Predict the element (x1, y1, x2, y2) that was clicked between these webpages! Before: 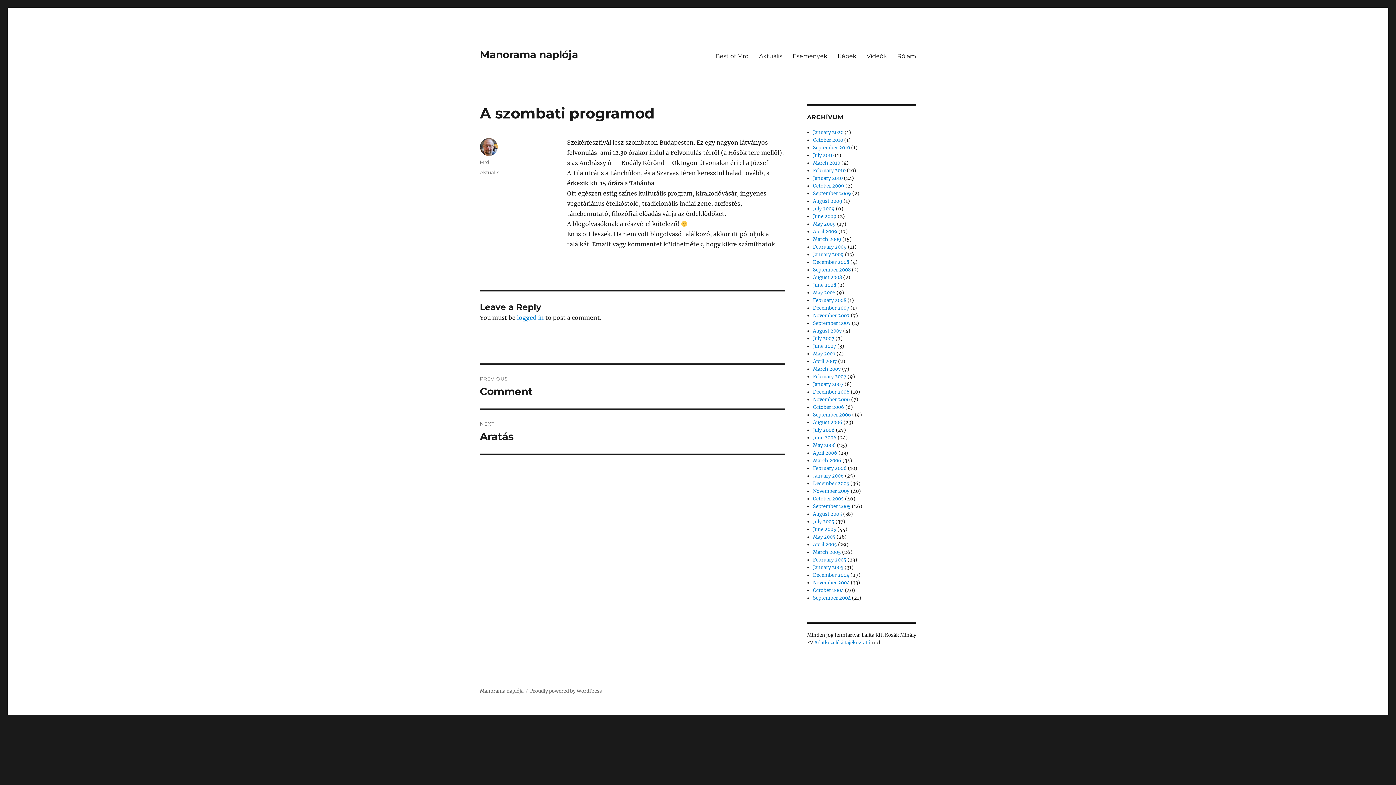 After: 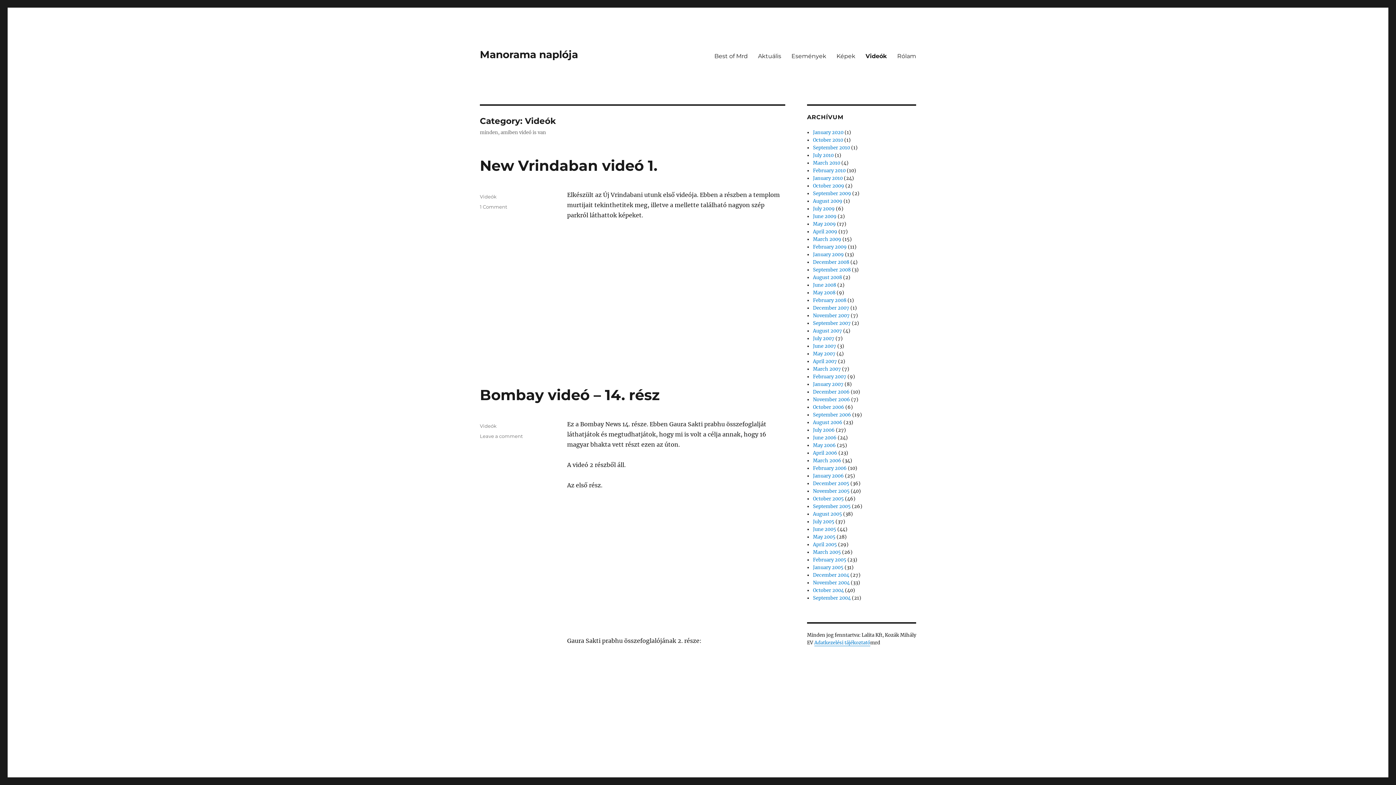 Action: label: Videók bbox: (861, 48, 892, 63)